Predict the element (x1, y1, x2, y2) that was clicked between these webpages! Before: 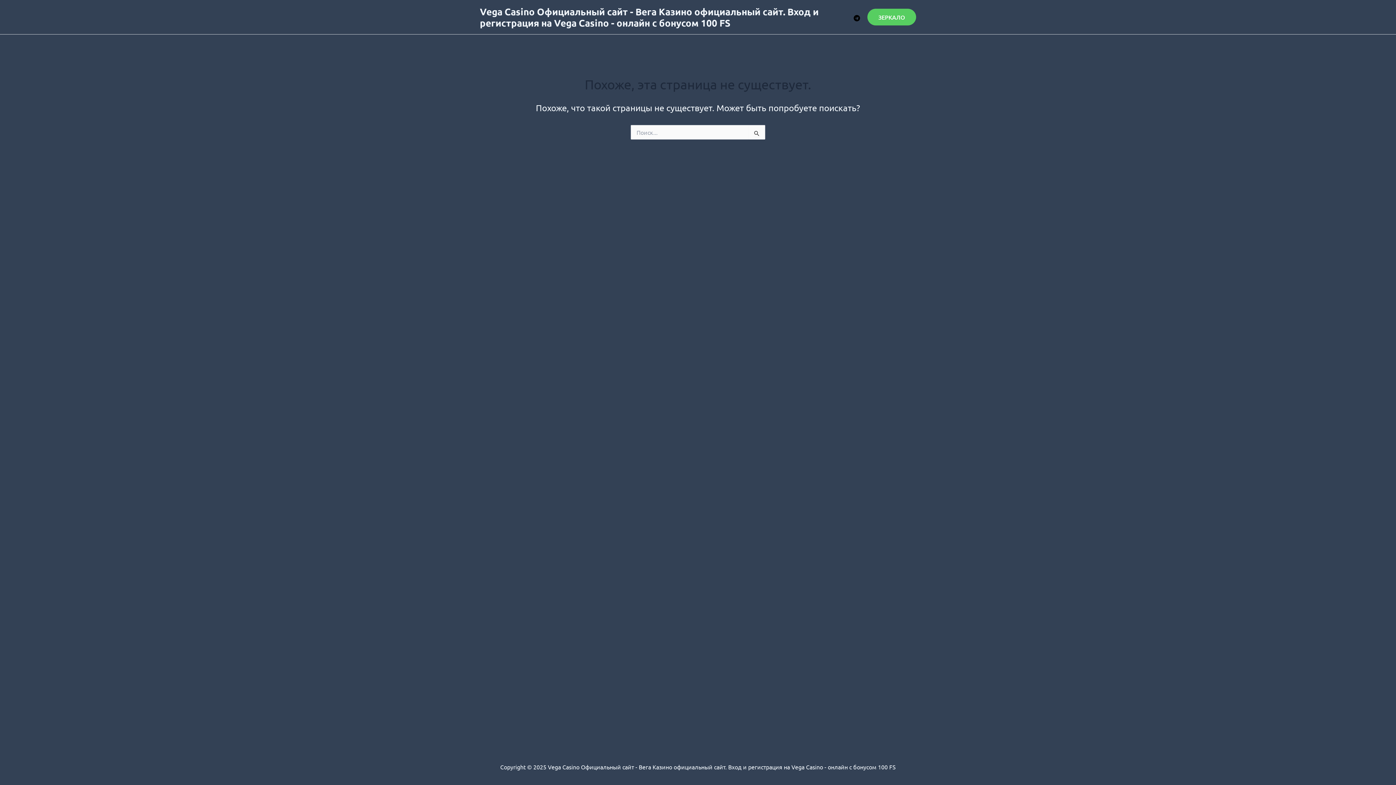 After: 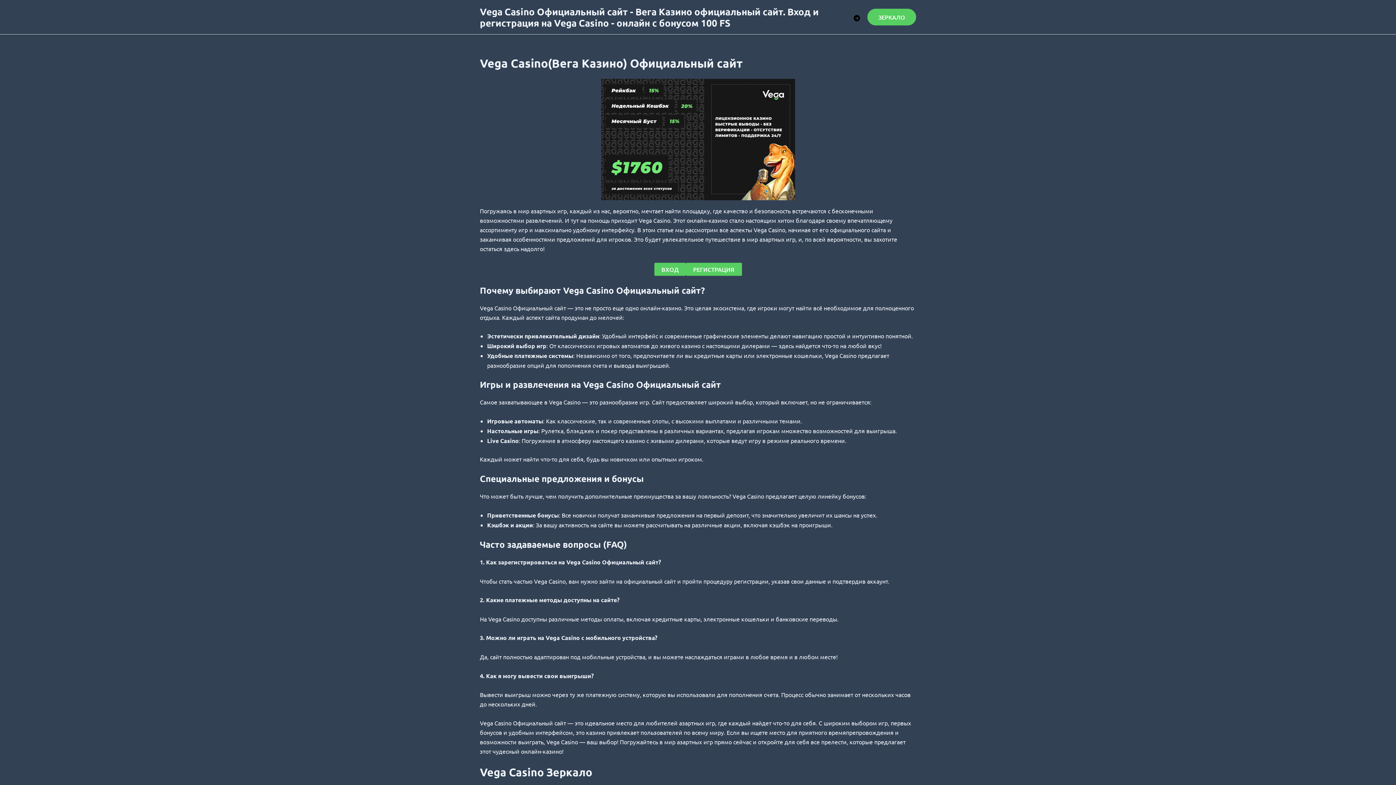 Action: bbox: (480, 5, 818, 28) label: Vega Casino Официальный сайт - Вега Казино официальный сайт. Вход и регистрация на Vega Casino - онлайн с бонусом 100 FS